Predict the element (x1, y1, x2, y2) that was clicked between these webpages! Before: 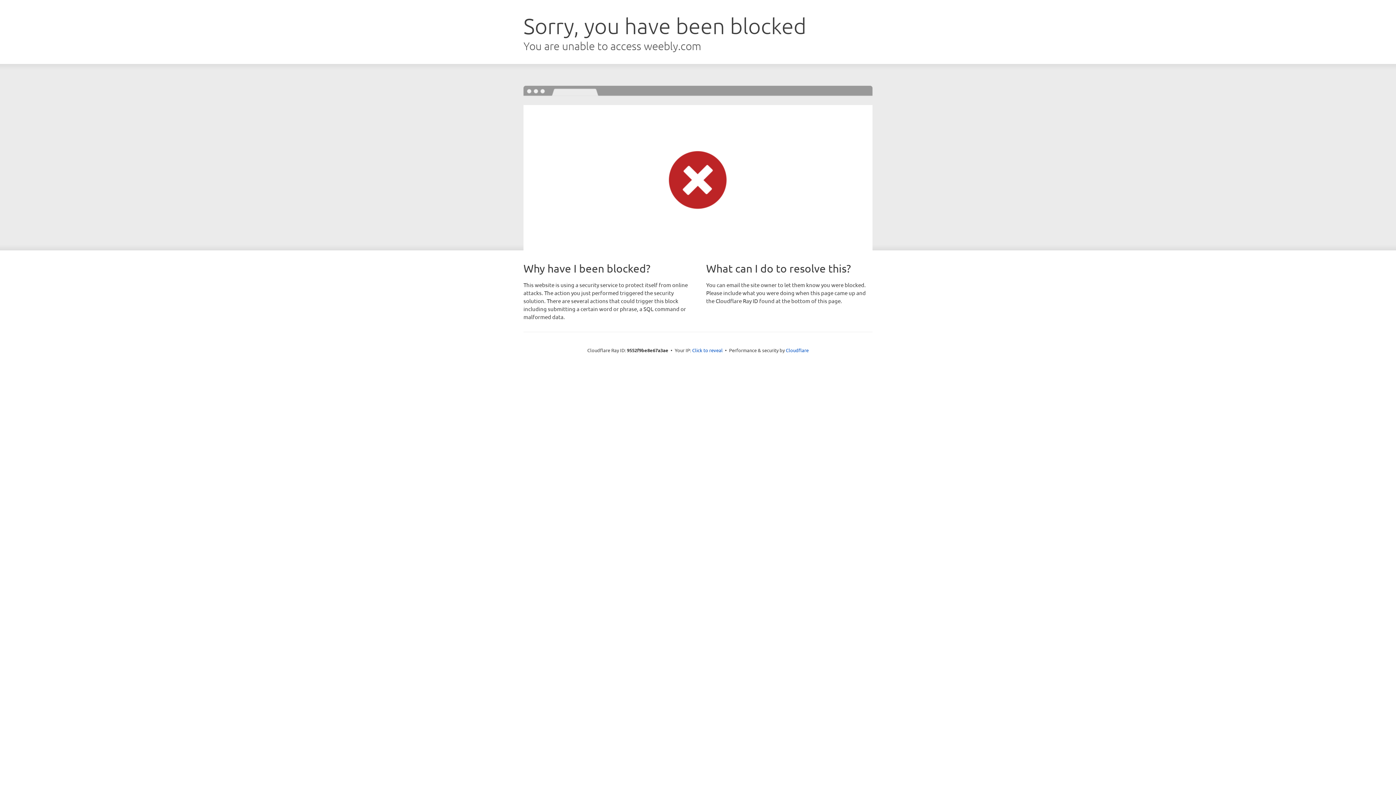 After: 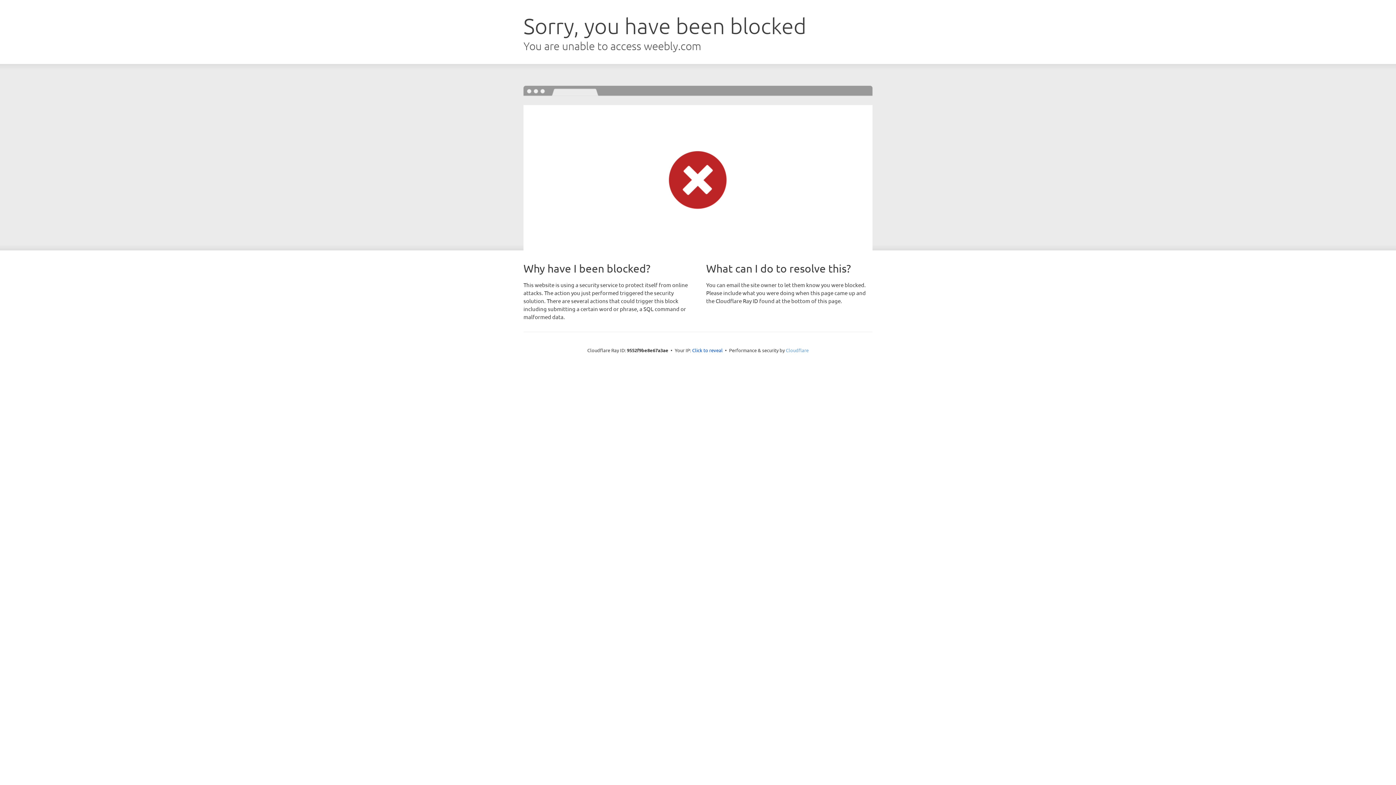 Action: bbox: (786, 347, 808, 353) label: Cloudflare